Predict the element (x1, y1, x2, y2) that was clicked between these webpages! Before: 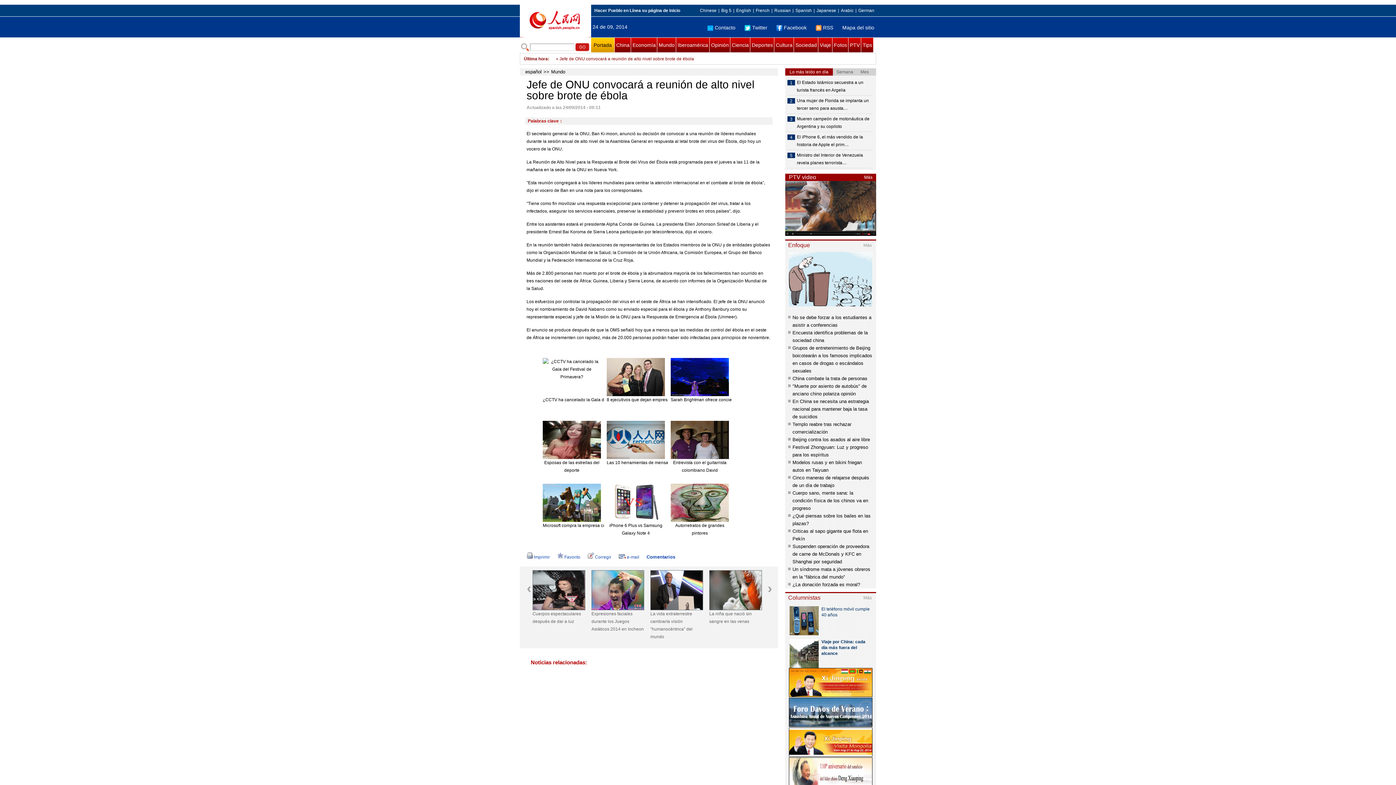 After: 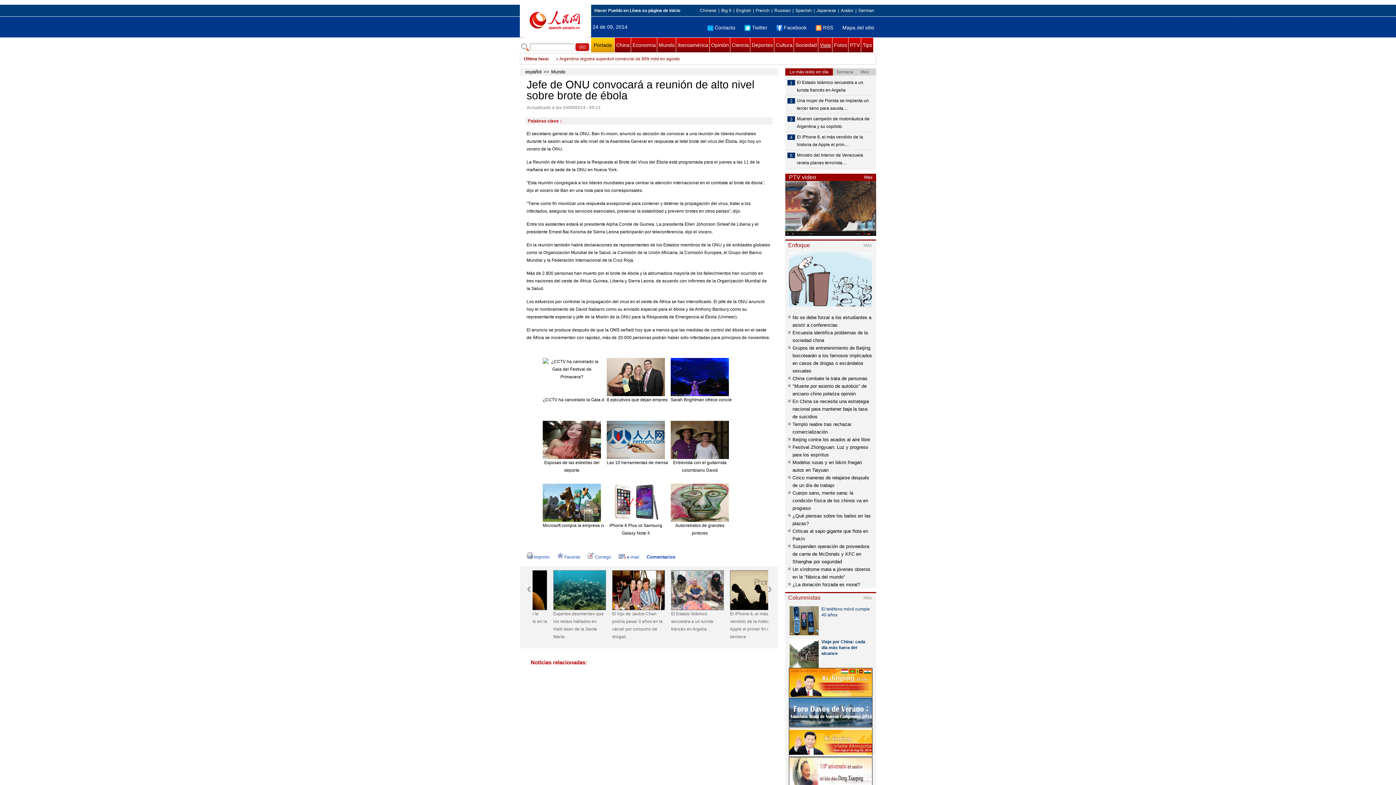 Action: label: Viaje bbox: (818, 37, 832, 52)